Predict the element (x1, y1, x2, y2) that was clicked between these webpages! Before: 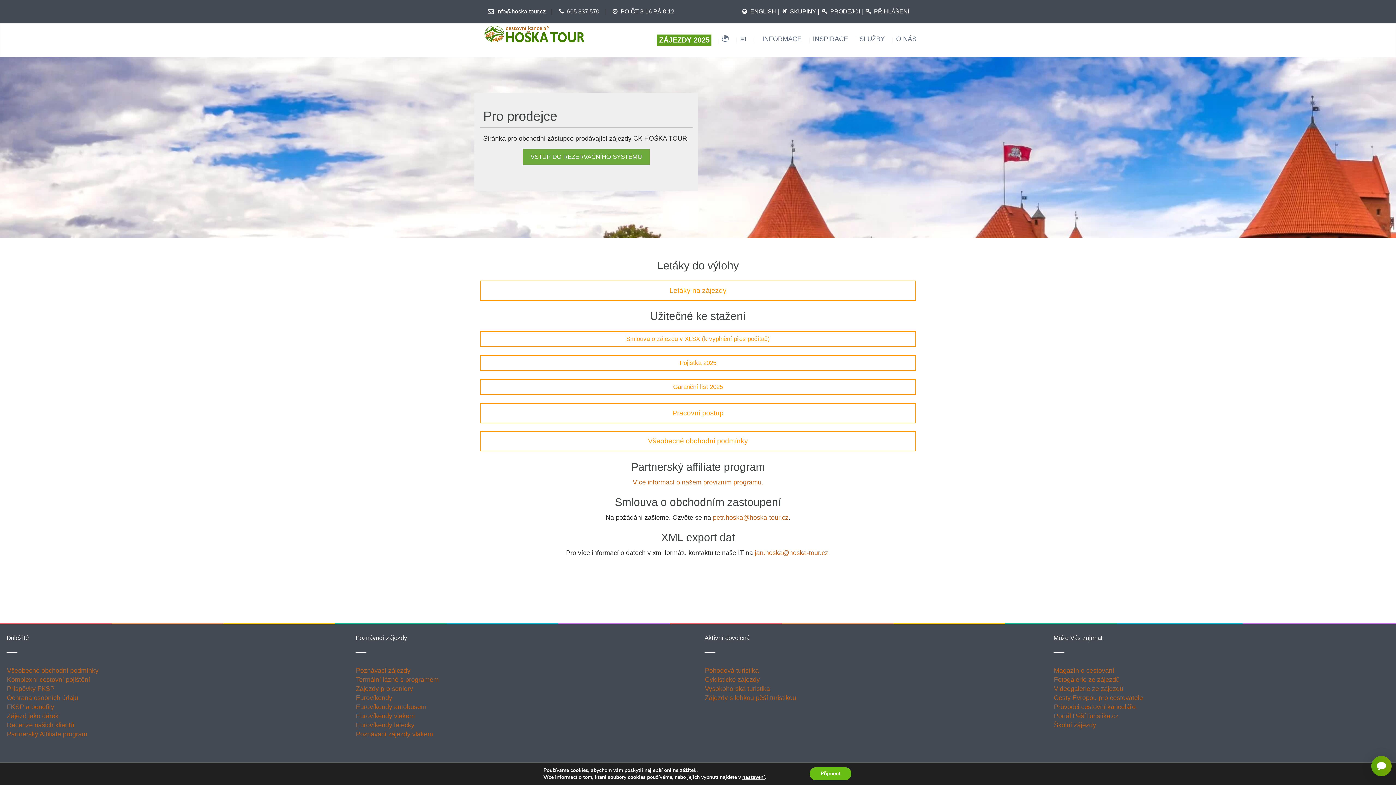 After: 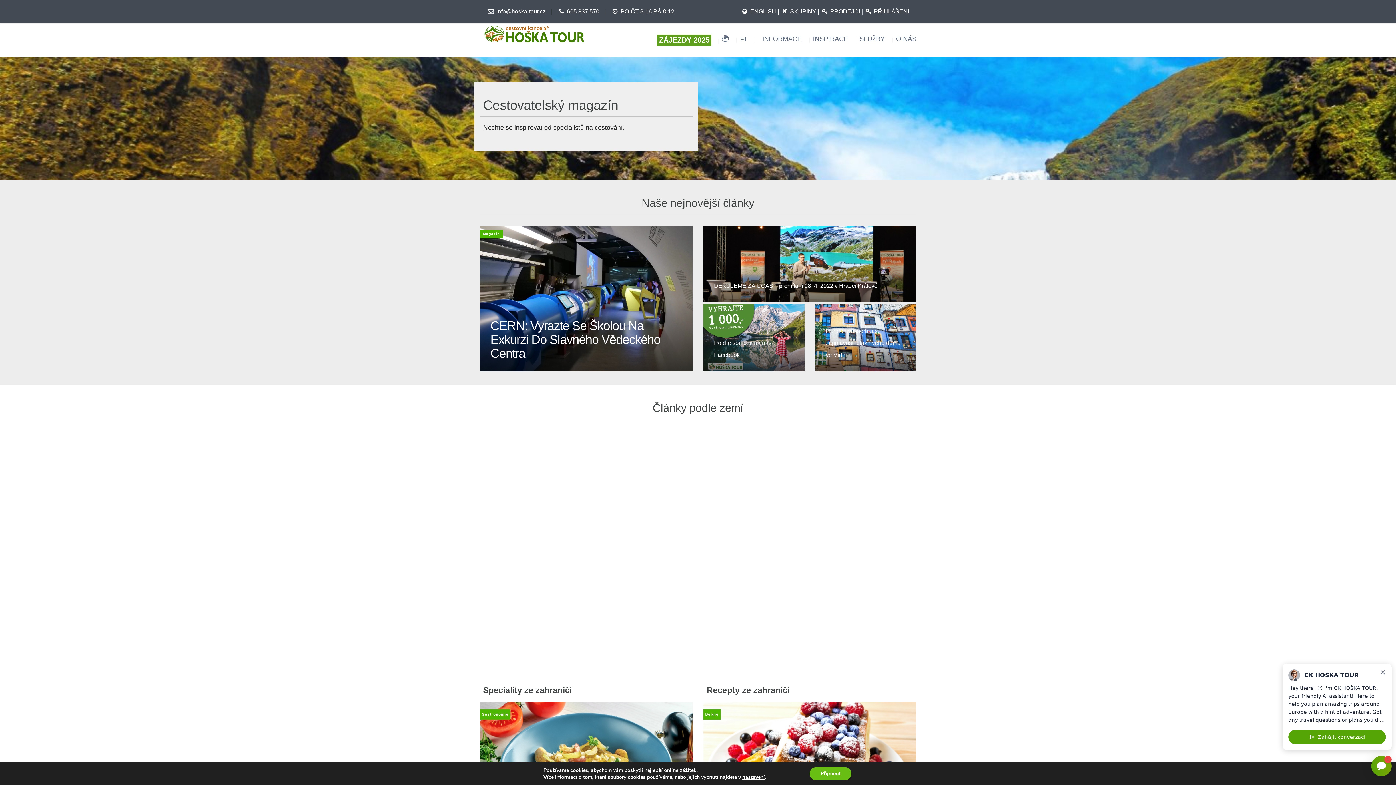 Action: label: Magazín o cestování bbox: (1054, 667, 1114, 674)